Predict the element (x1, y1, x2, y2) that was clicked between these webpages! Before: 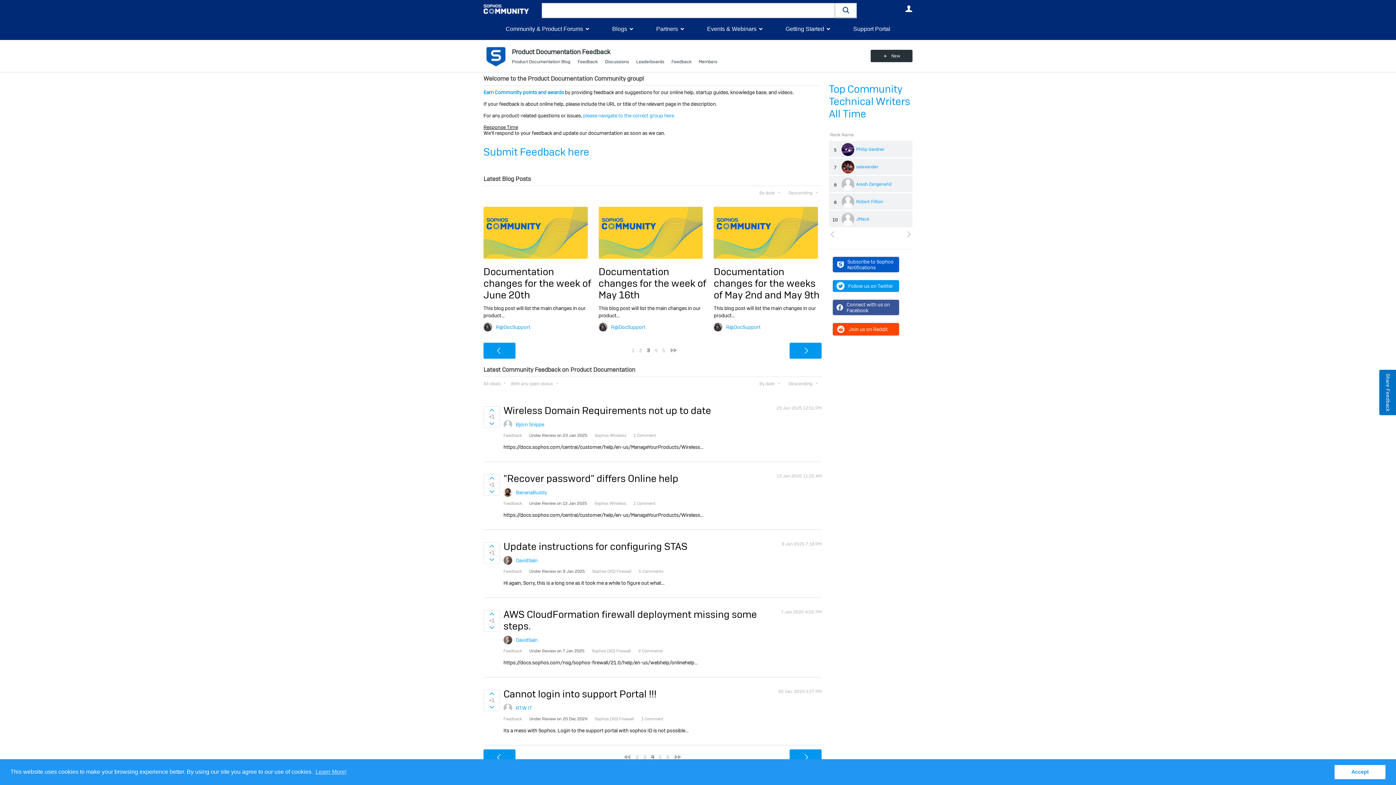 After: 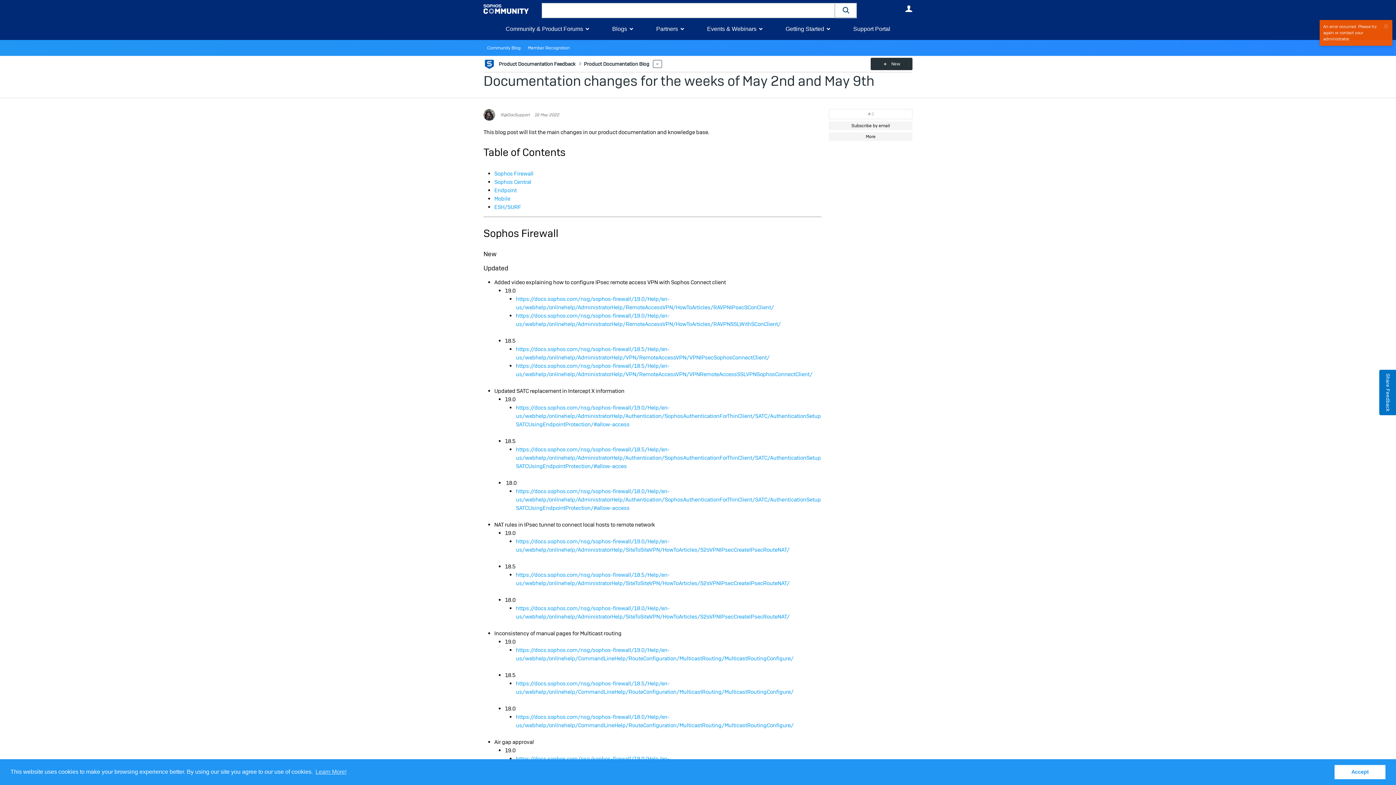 Action: label: Documentation changes for the weeks of May 2nd and May 9th bbox: (713, 265, 819, 301)